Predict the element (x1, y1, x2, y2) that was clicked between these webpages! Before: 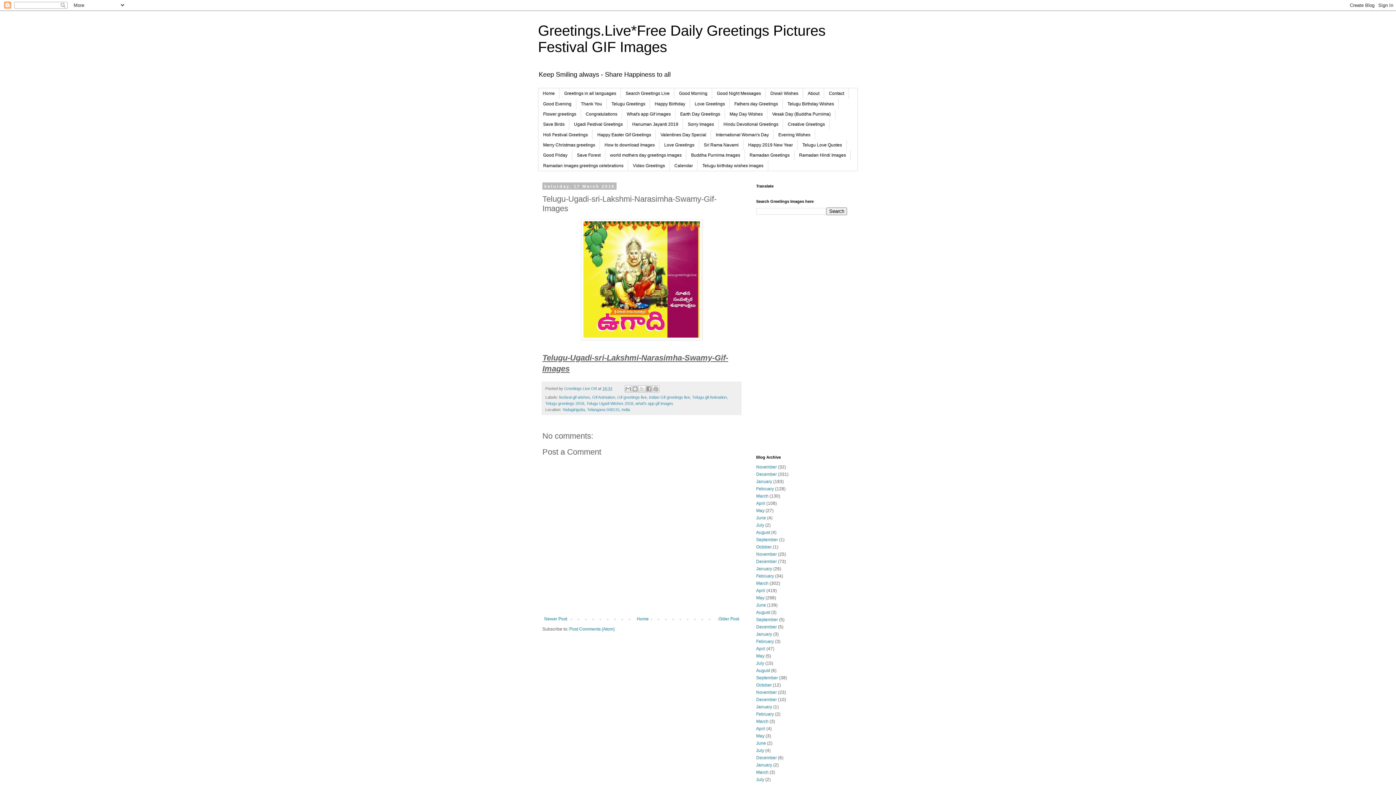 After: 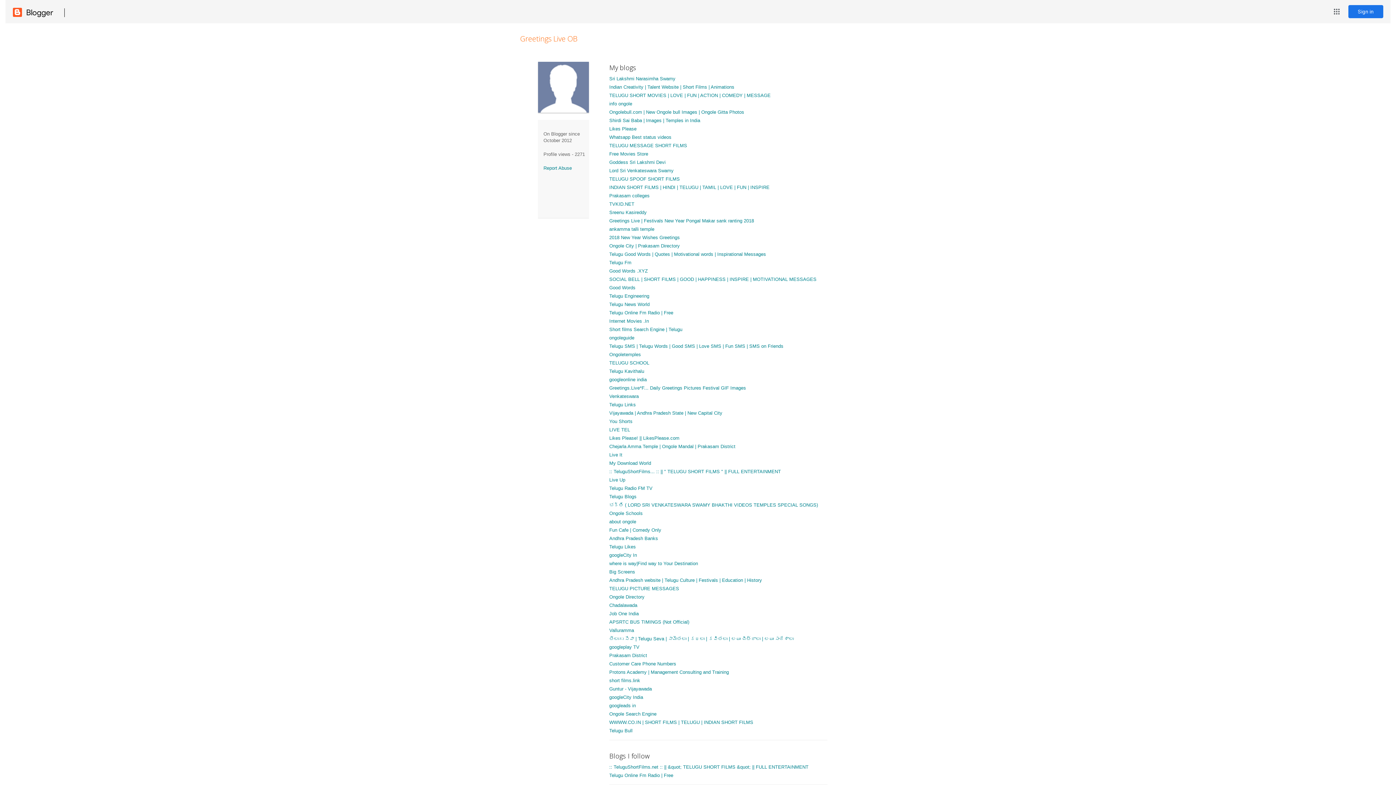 Action: label: Greetings Live OB  bbox: (564, 386, 598, 390)